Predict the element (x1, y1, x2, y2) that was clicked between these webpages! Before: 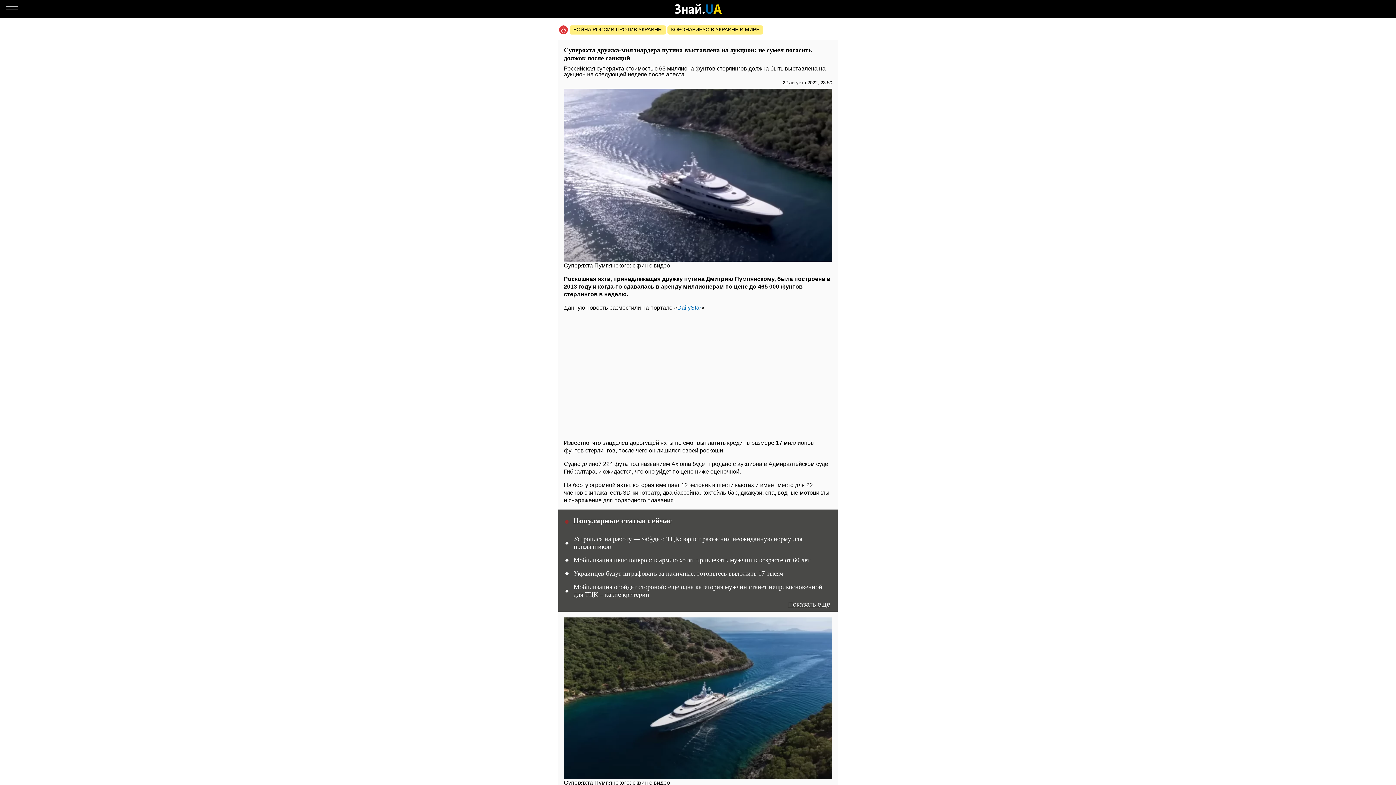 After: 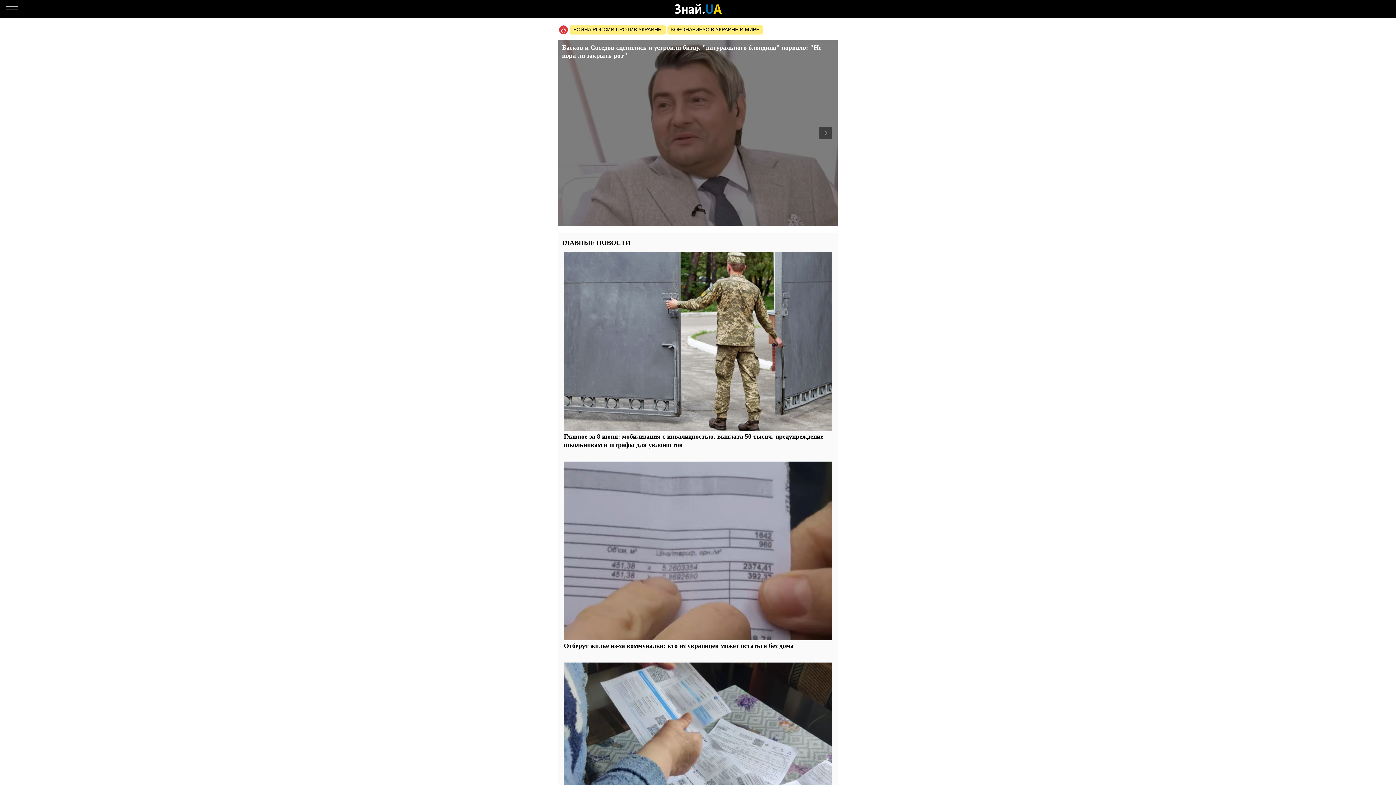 Action: bbox: (667, 2, 728, 15)